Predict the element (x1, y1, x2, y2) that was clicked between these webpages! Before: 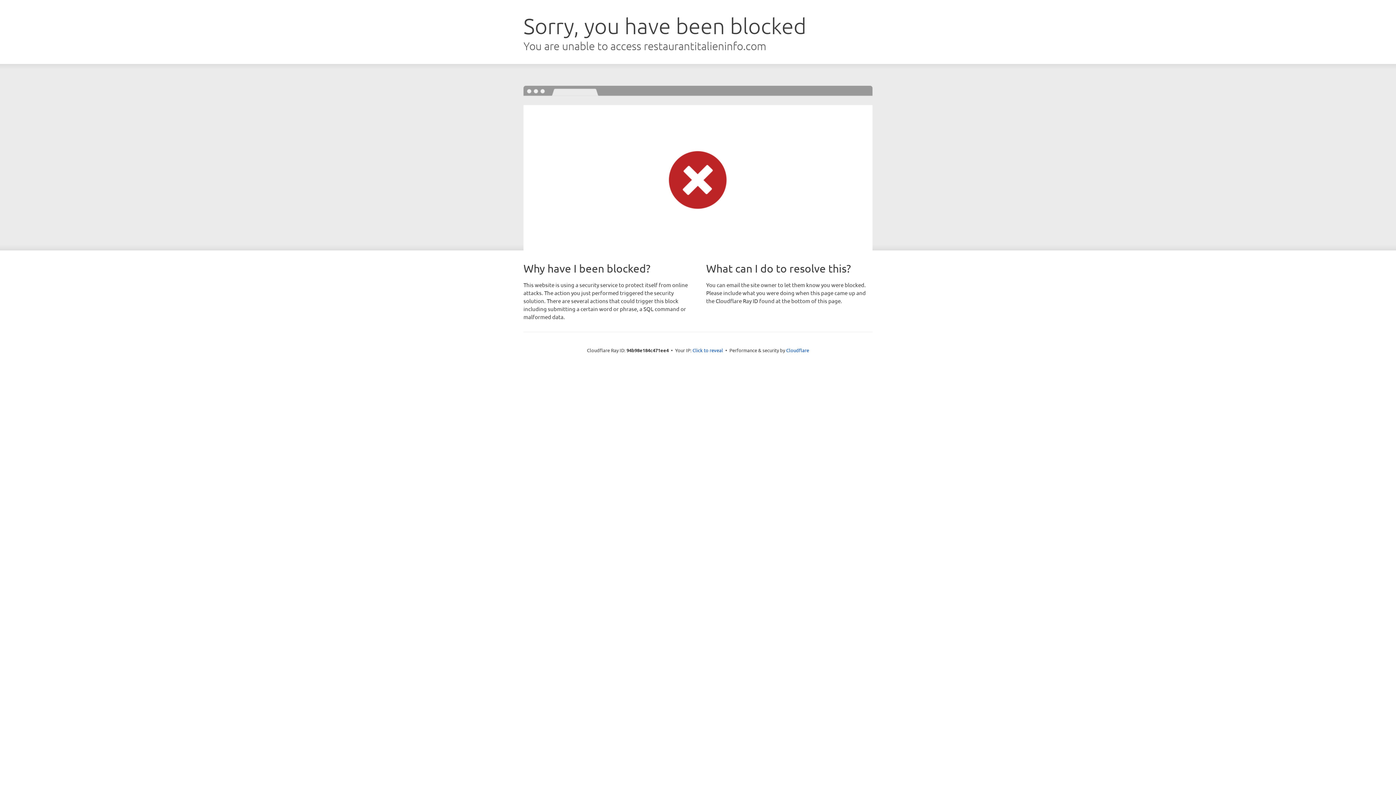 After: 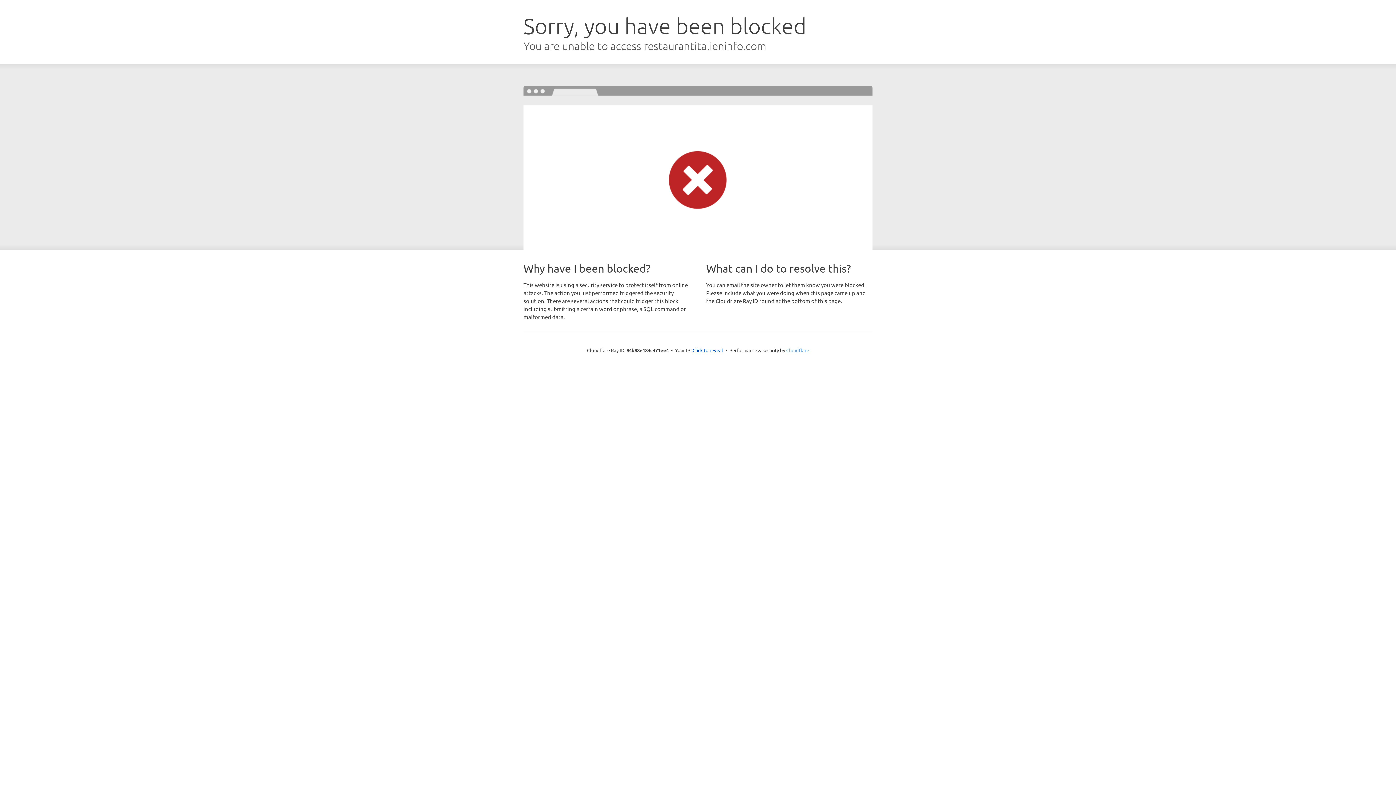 Action: bbox: (786, 347, 809, 353) label: Cloudflare